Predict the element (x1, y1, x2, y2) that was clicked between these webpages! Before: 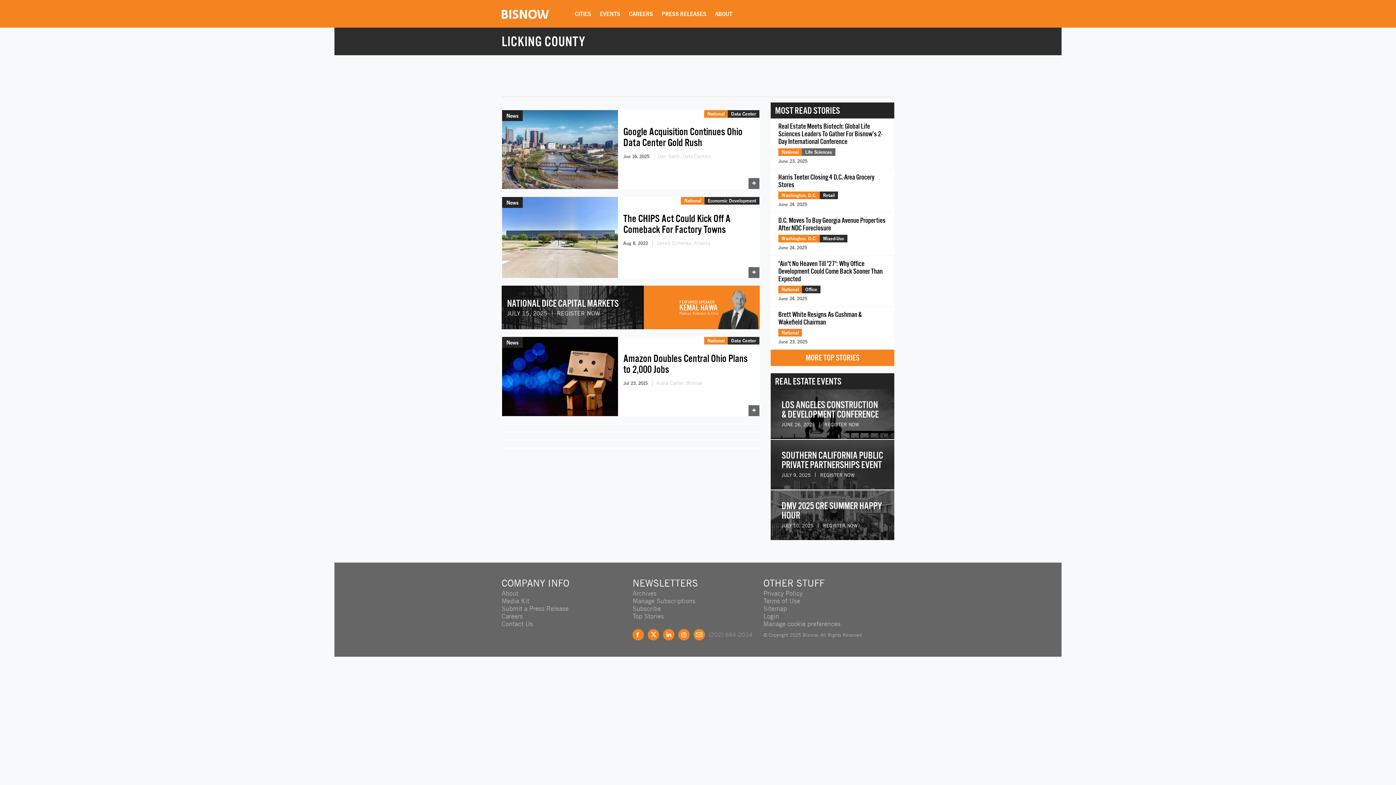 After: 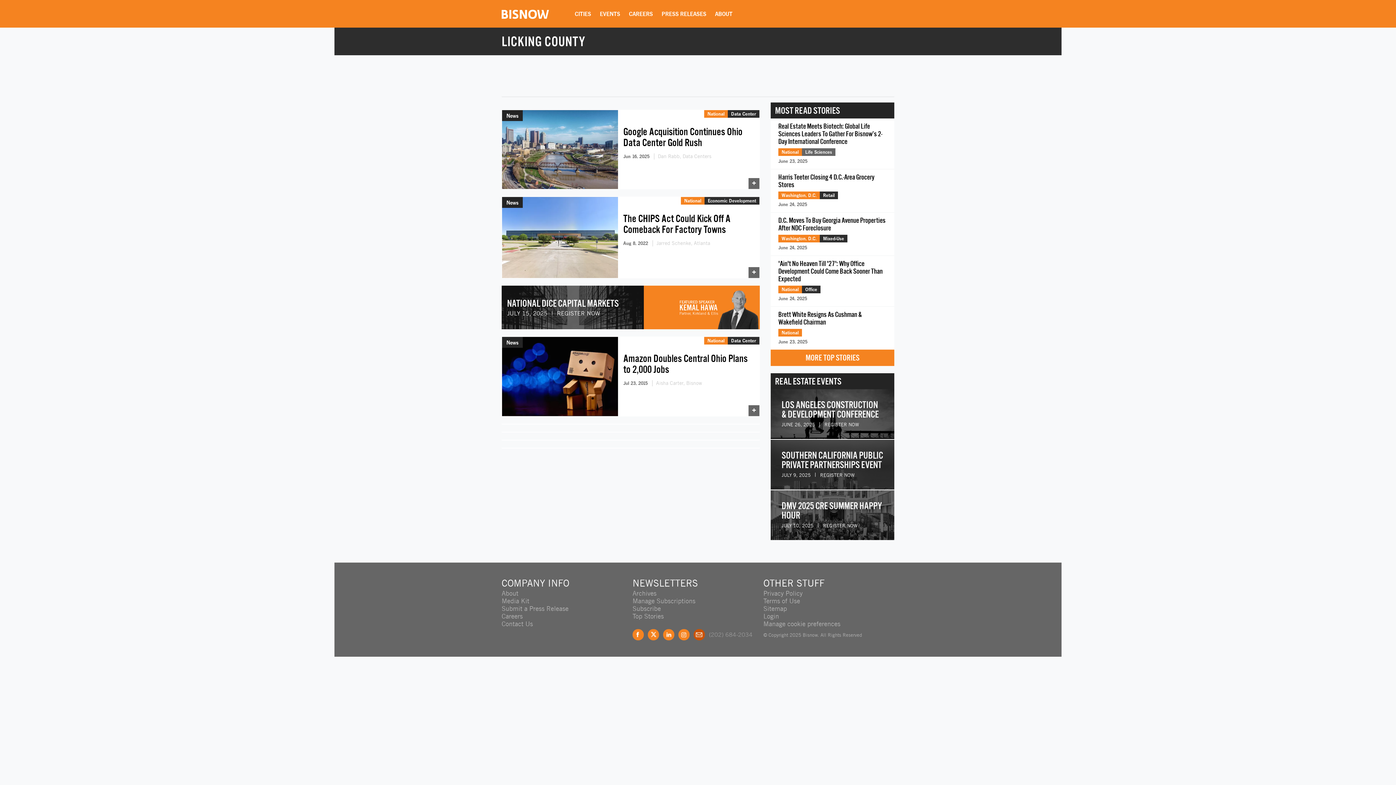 Action: bbox: (693, 629, 705, 640) label: Feedback